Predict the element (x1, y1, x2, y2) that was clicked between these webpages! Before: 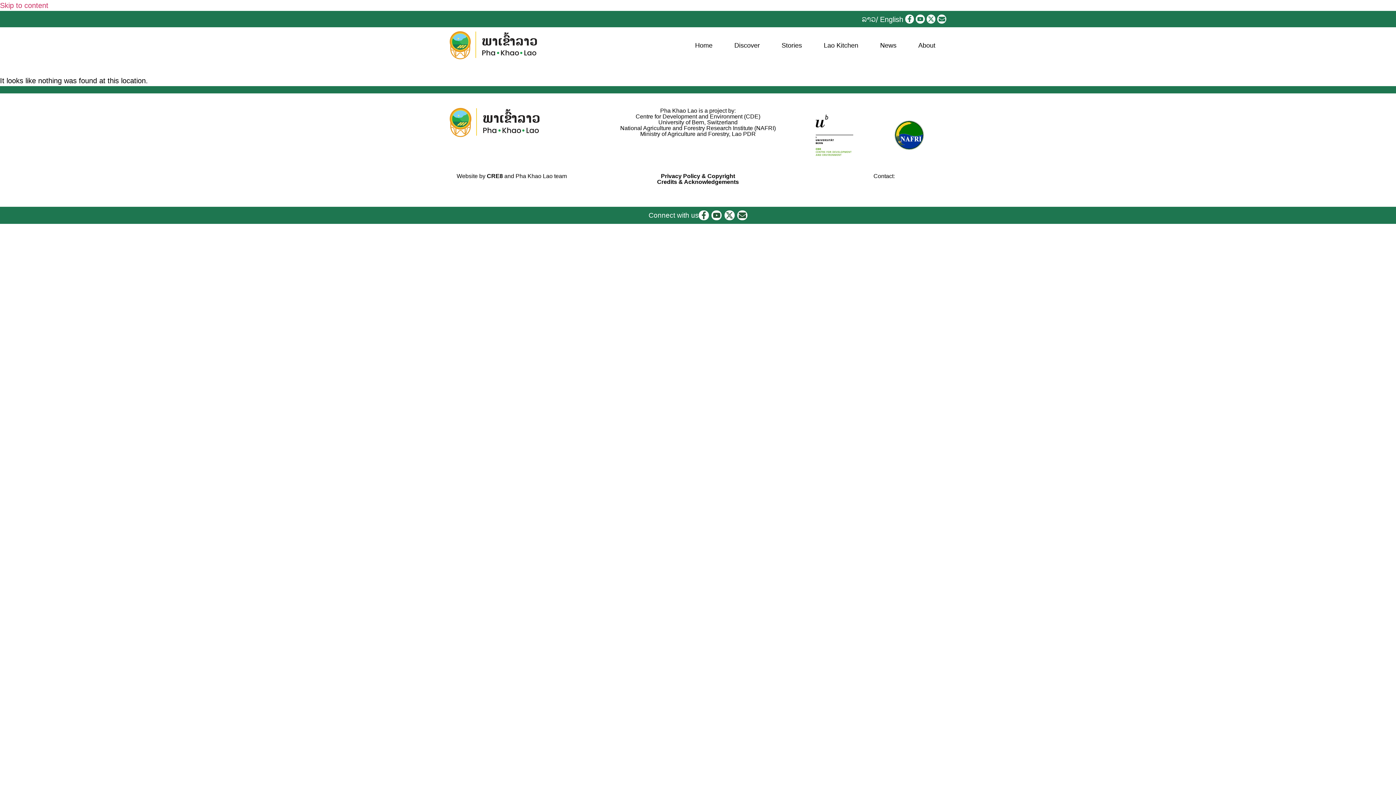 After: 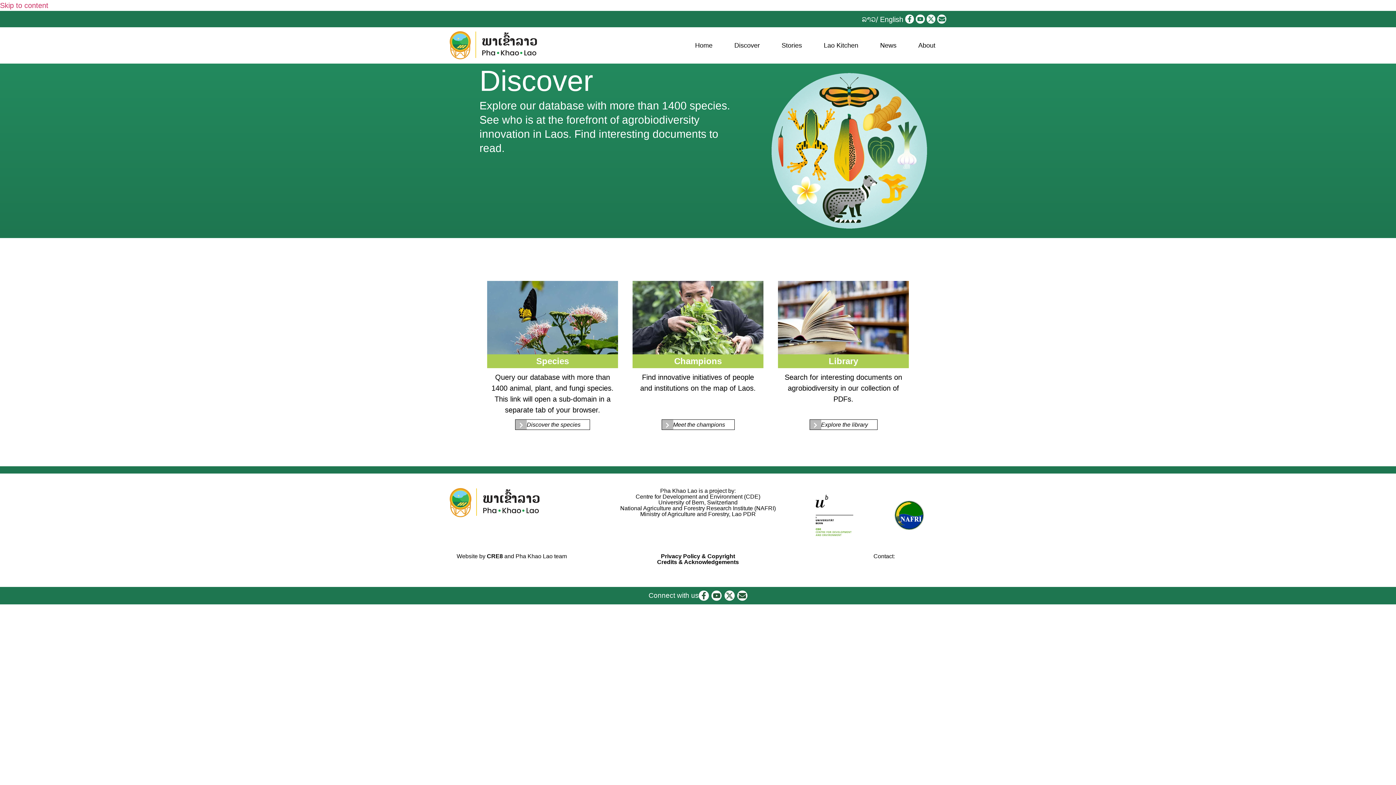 Action: bbox: (723, 30, 770, 59) label: Discover